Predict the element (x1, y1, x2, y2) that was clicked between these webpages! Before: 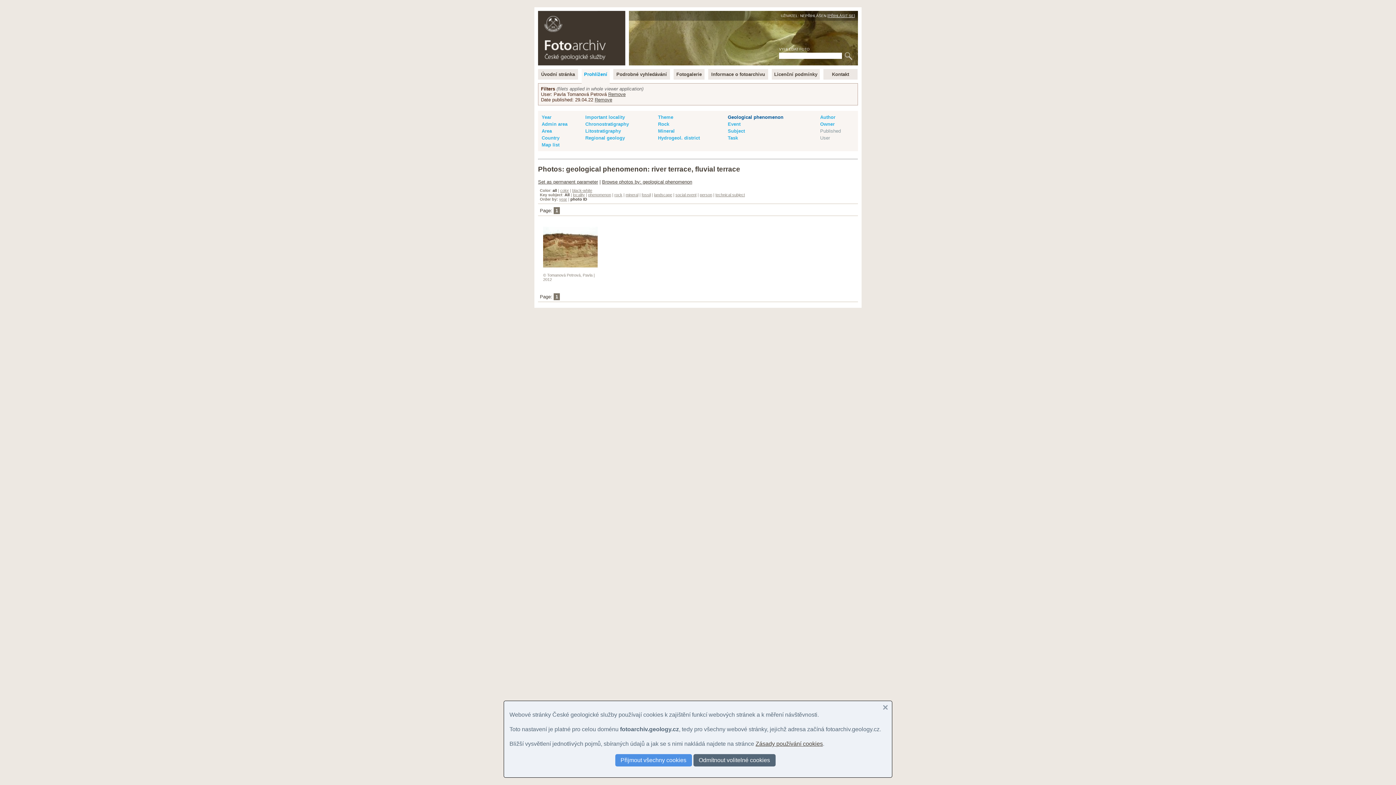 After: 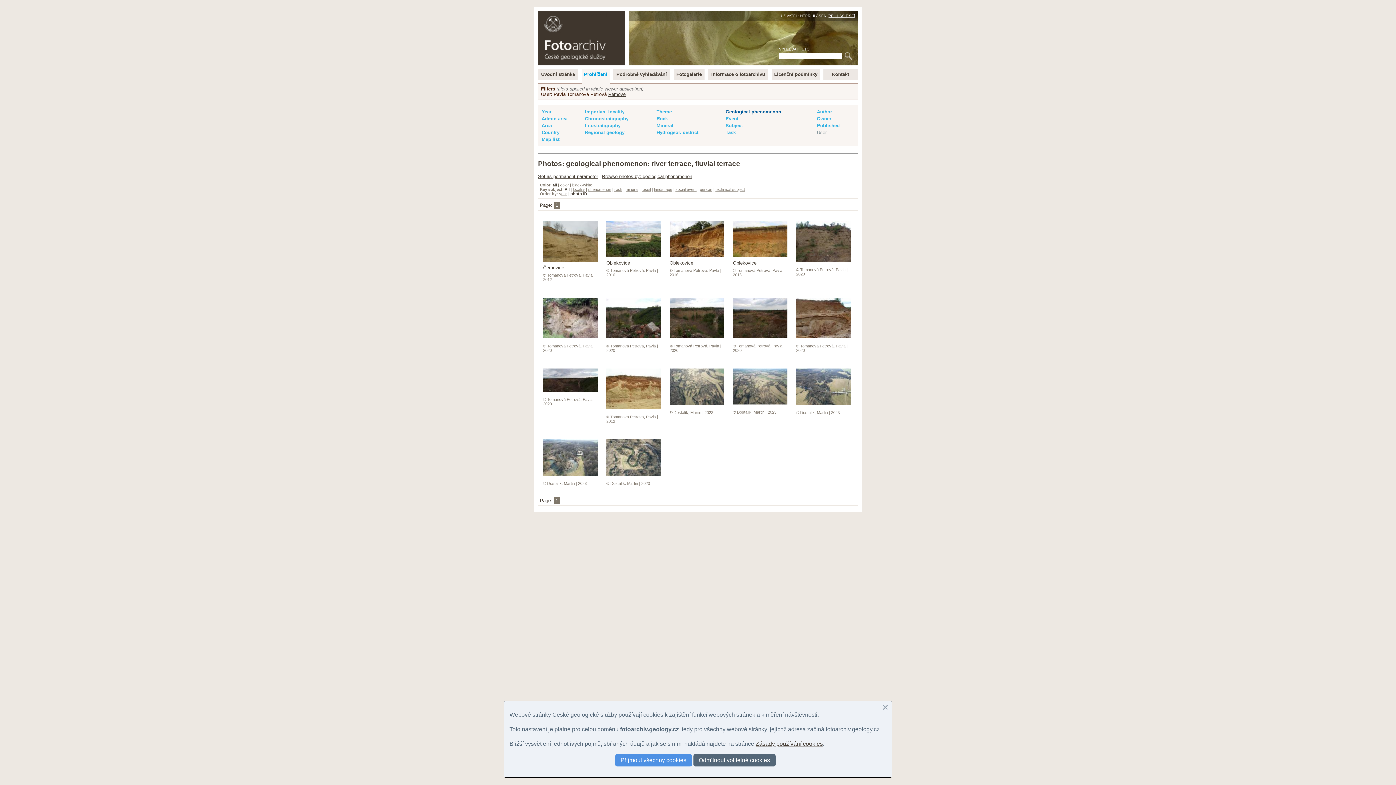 Action: bbox: (594, 97, 612, 102) label: Remove